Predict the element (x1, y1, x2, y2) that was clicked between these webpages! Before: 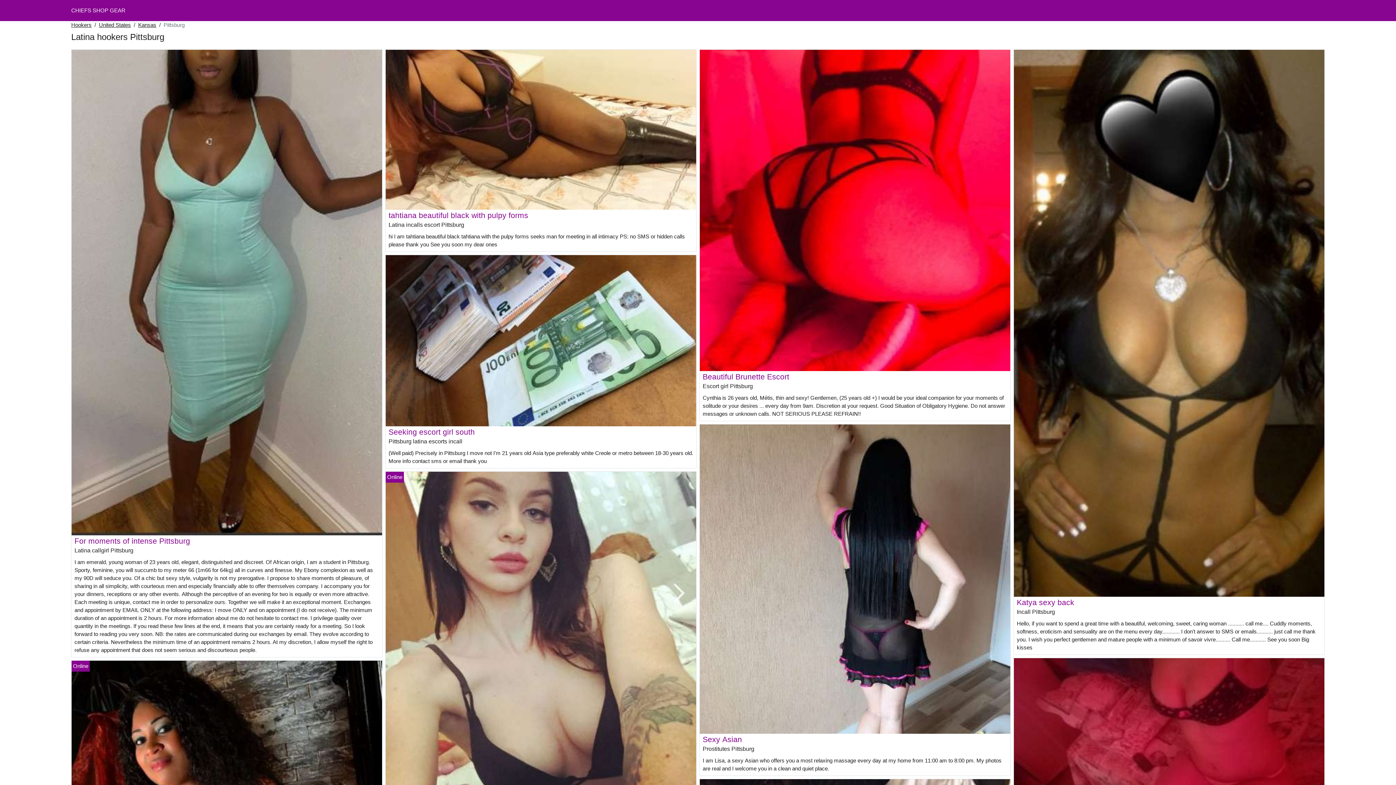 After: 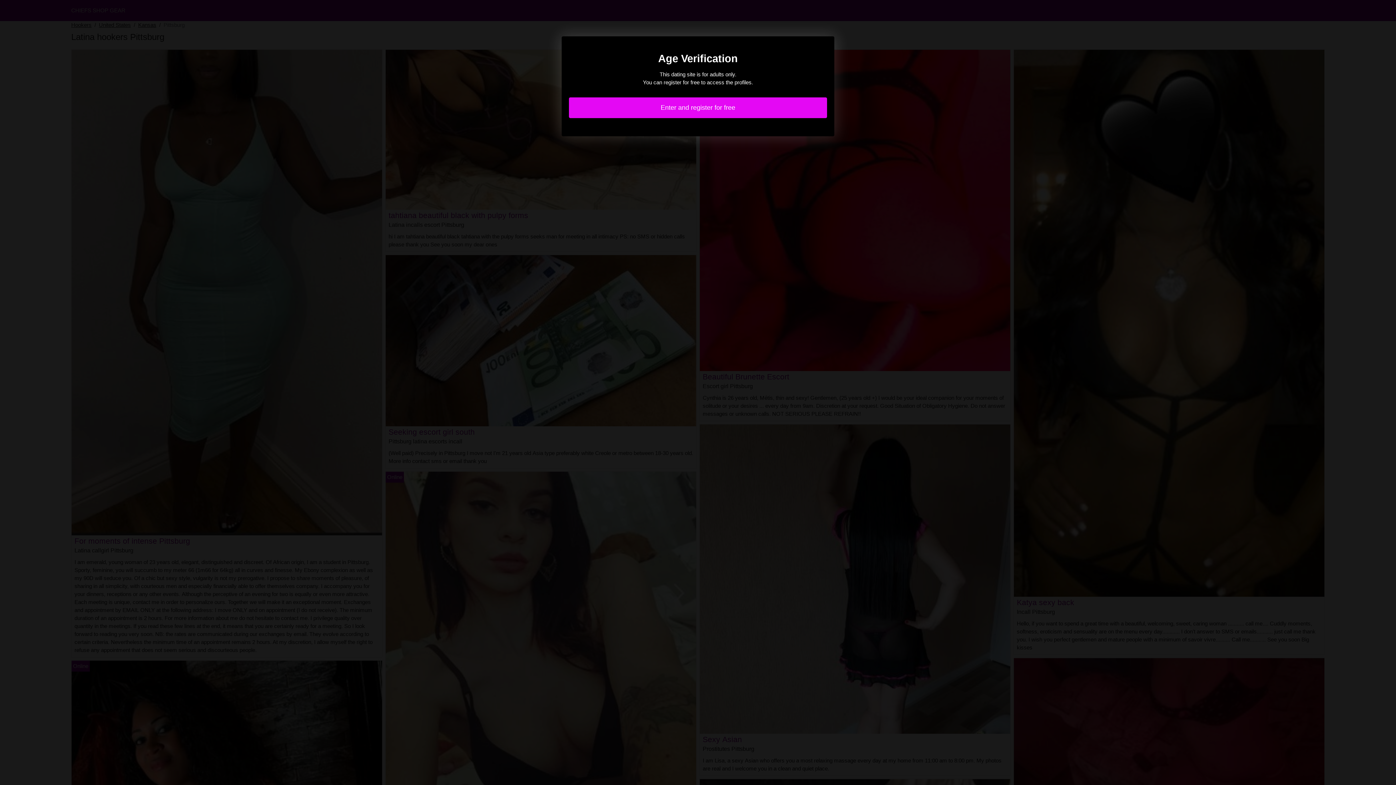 Action: bbox: (700, 206, 1010, 213)